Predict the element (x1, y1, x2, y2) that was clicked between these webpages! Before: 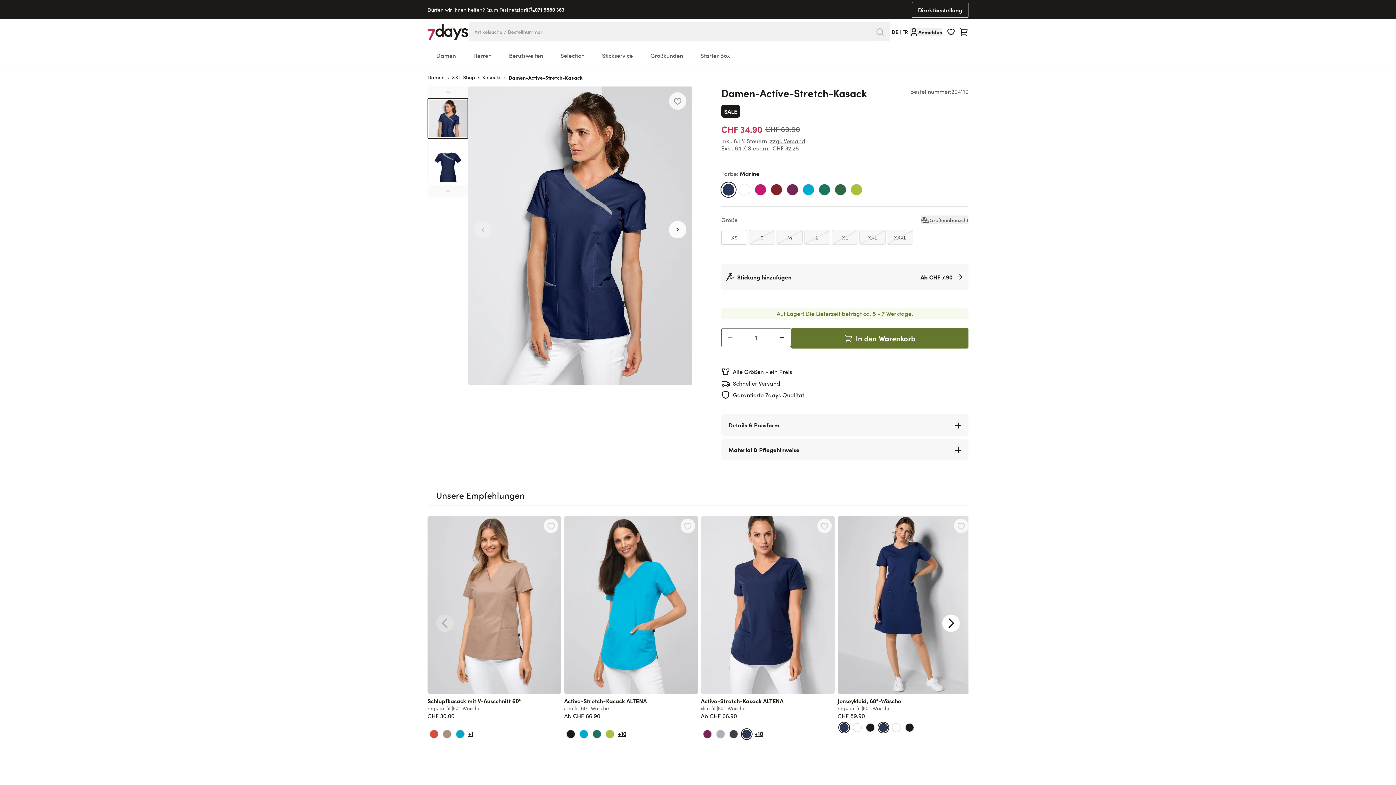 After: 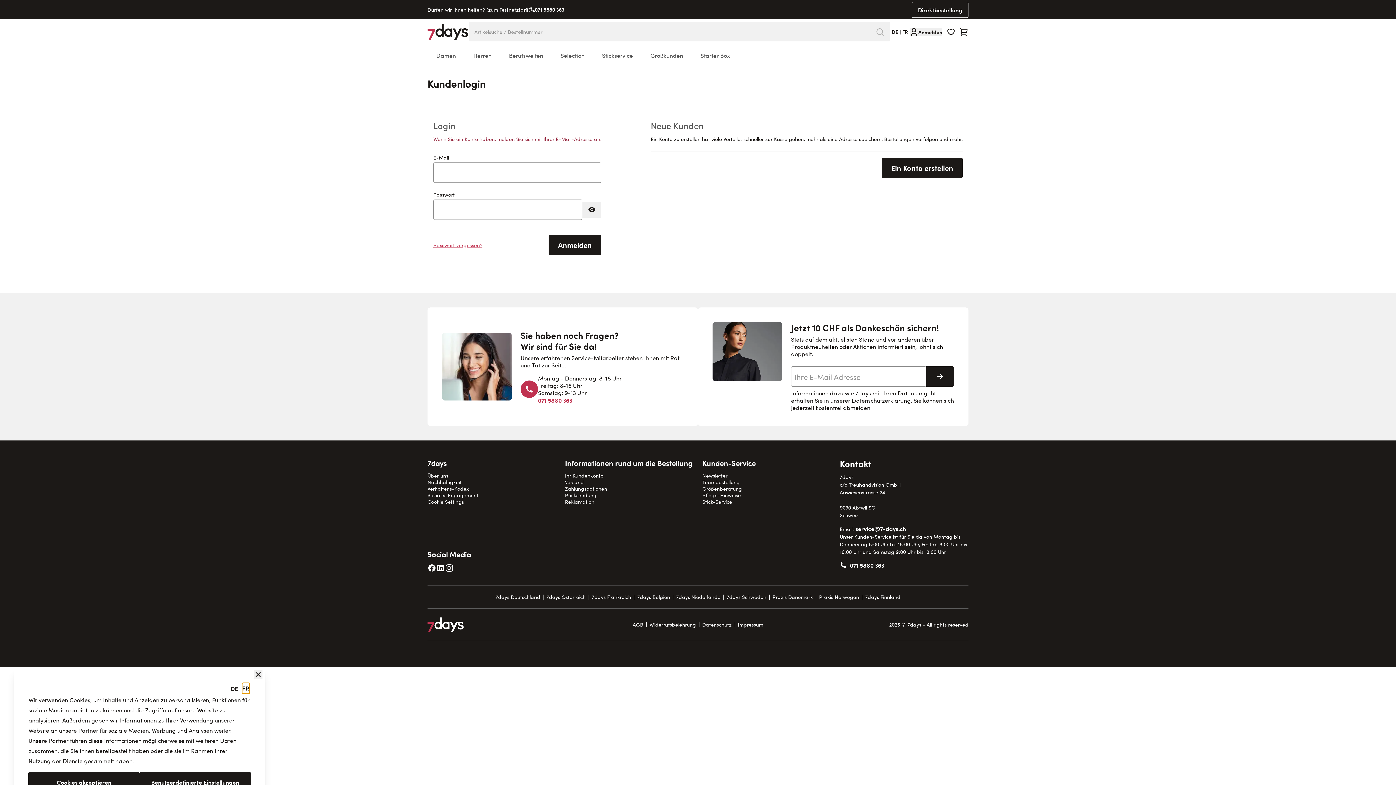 Action: bbox: (946, 27, 955, 36)